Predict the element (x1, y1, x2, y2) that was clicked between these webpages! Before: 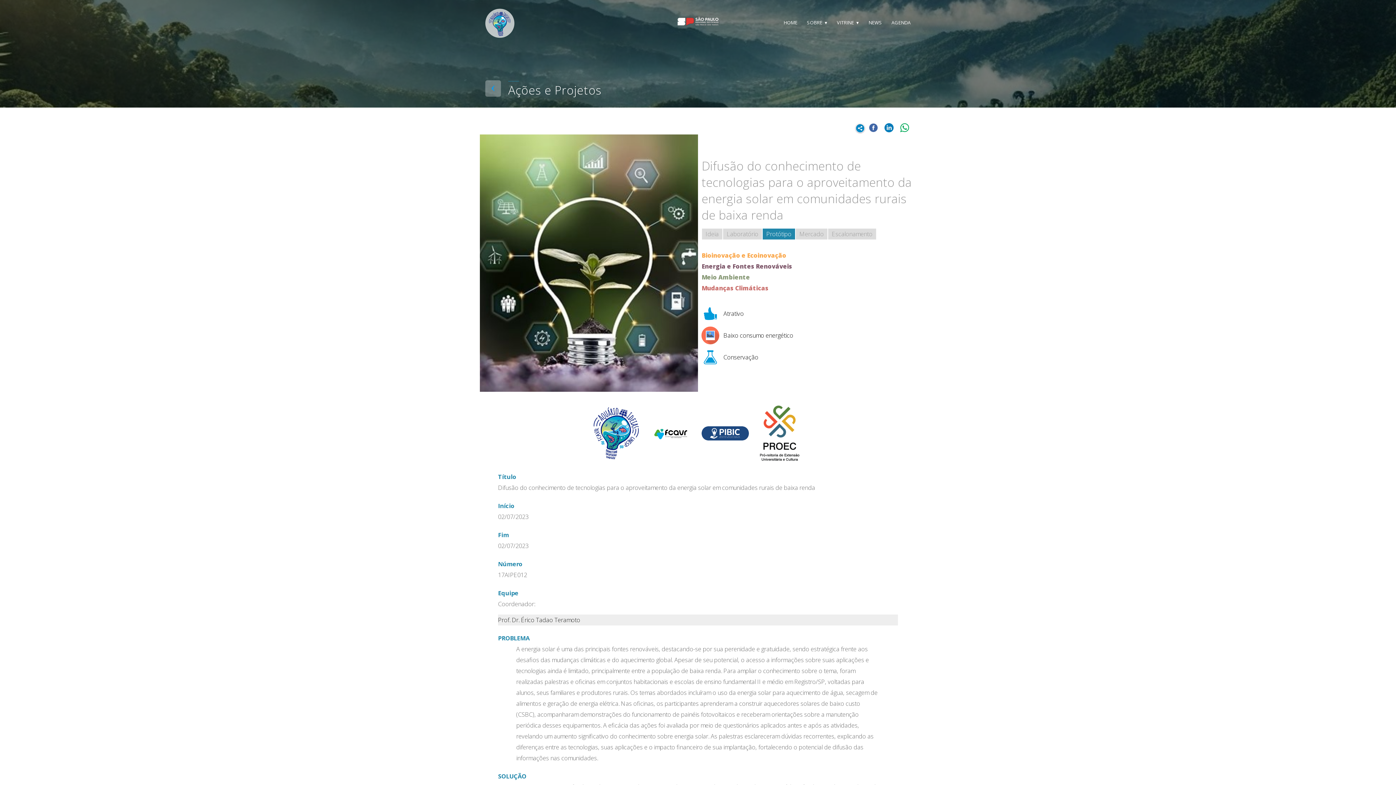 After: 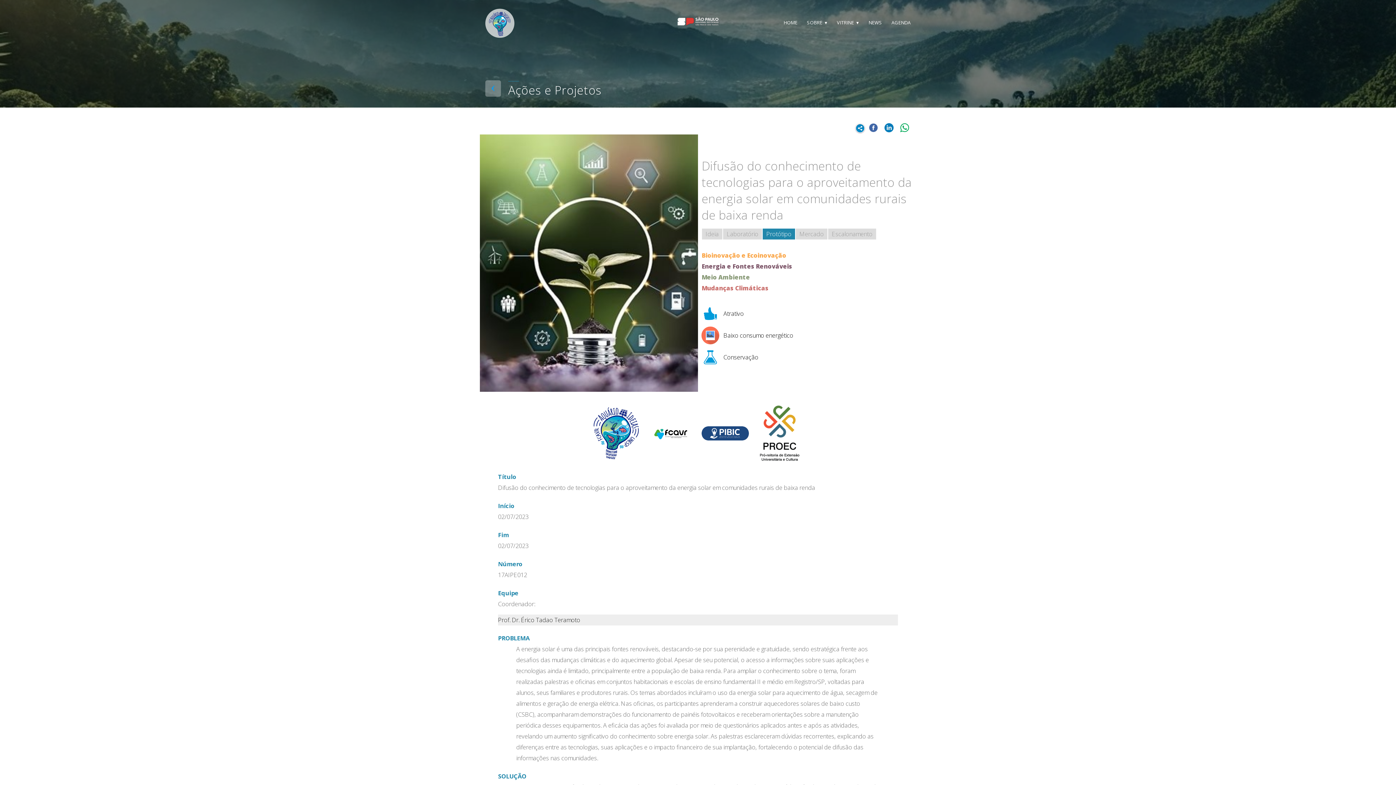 Action: bbox: (897, 124, 912, 130) label: Compartilhe no WhatsApp: Difusão do conhecimento de tecnologias para o aproveitamento da energia solar em comunidades rurais de baixa renda